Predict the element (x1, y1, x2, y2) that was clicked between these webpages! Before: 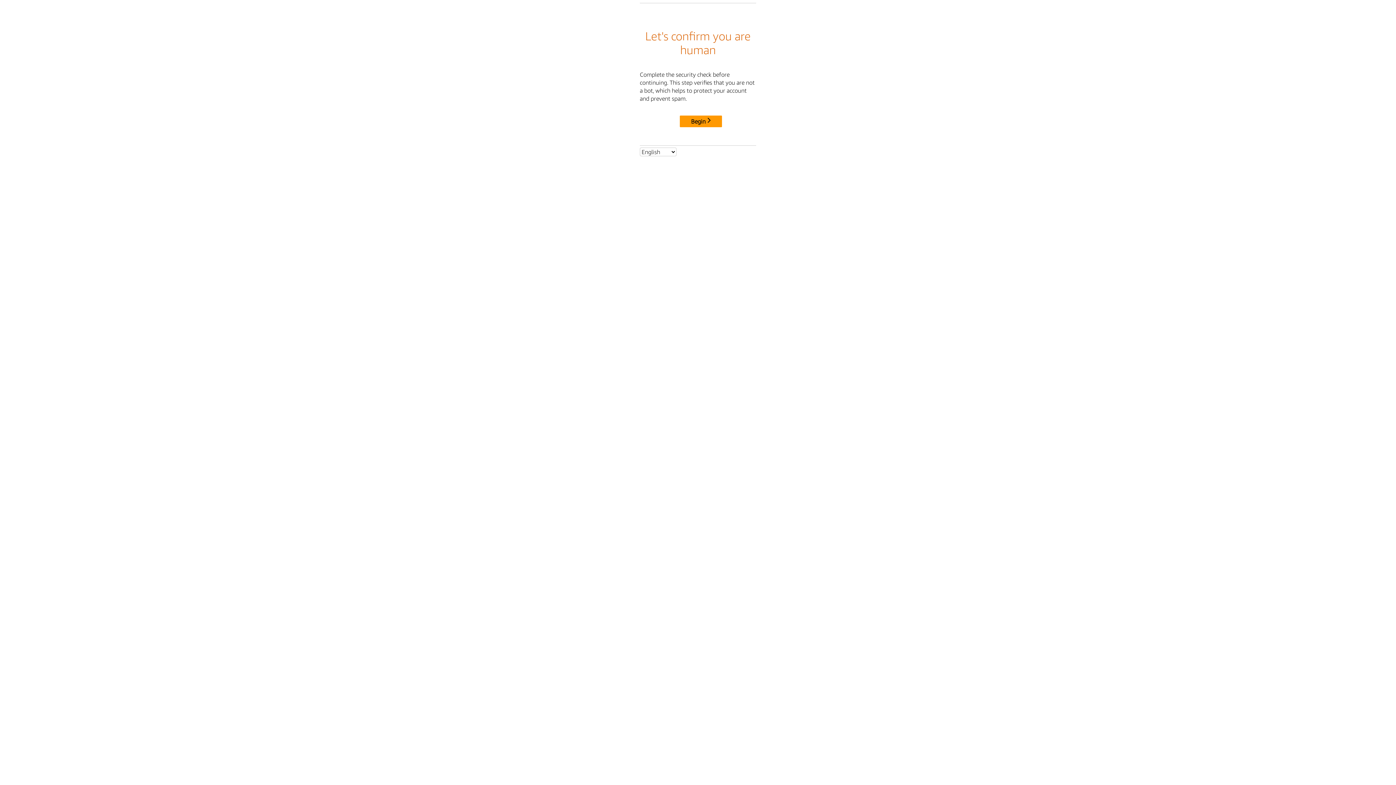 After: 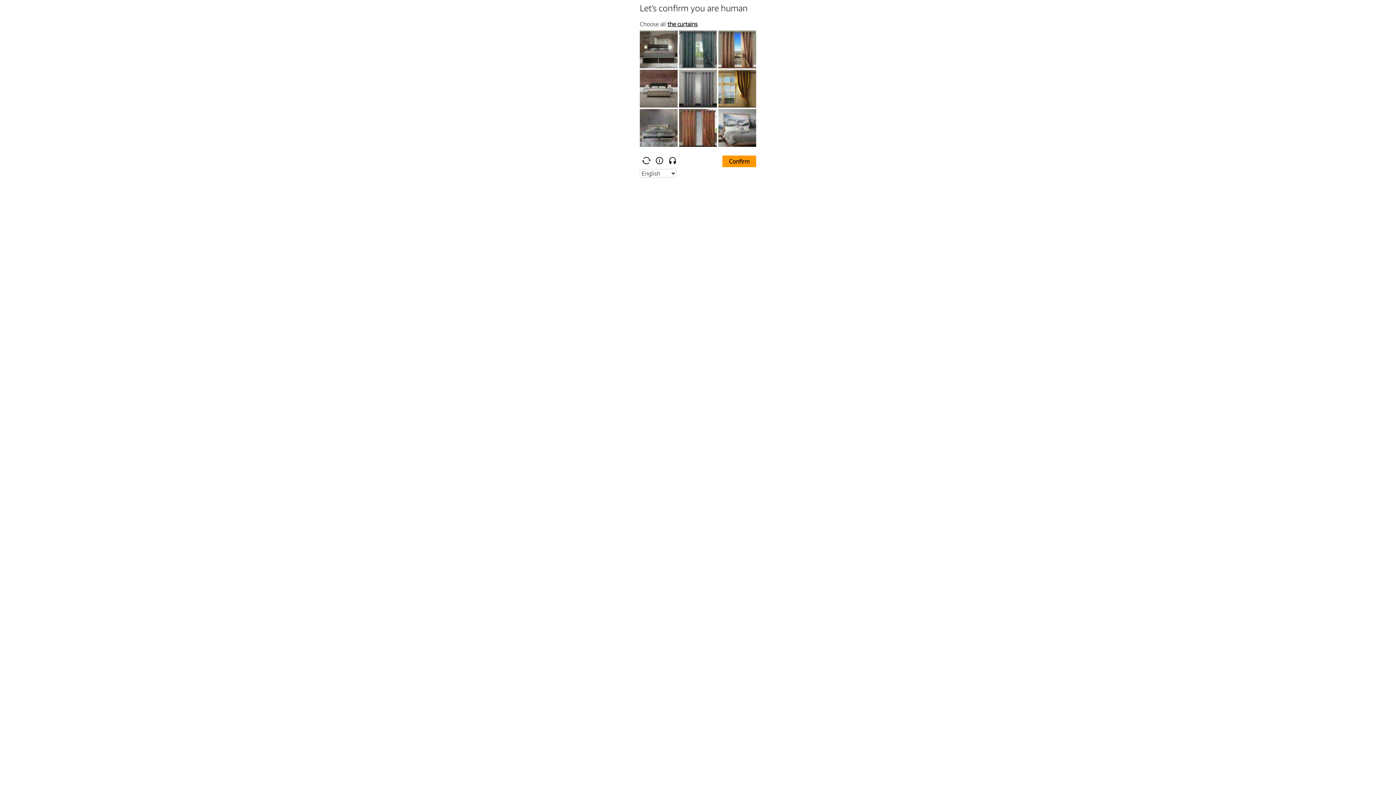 Action: bbox: (680, 115, 722, 127) label: Begin